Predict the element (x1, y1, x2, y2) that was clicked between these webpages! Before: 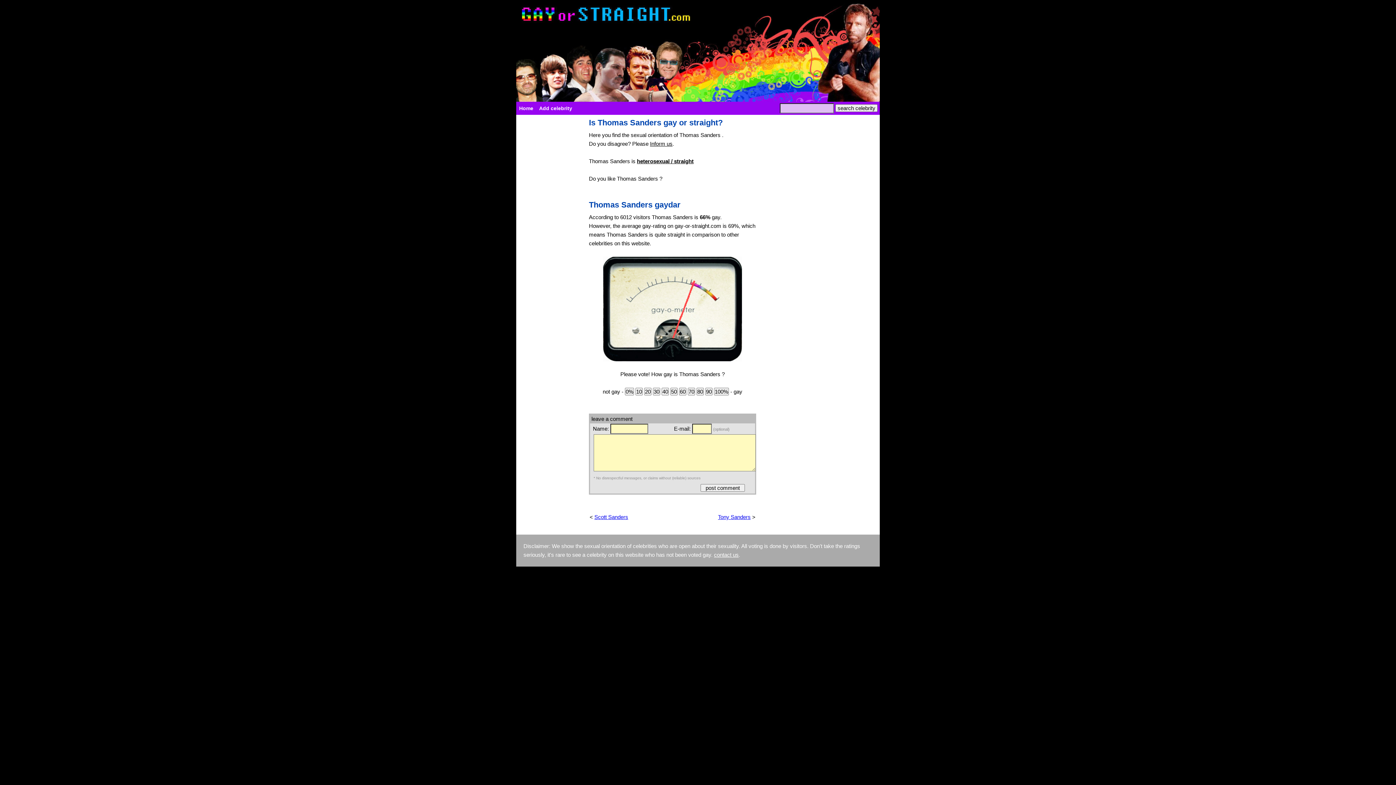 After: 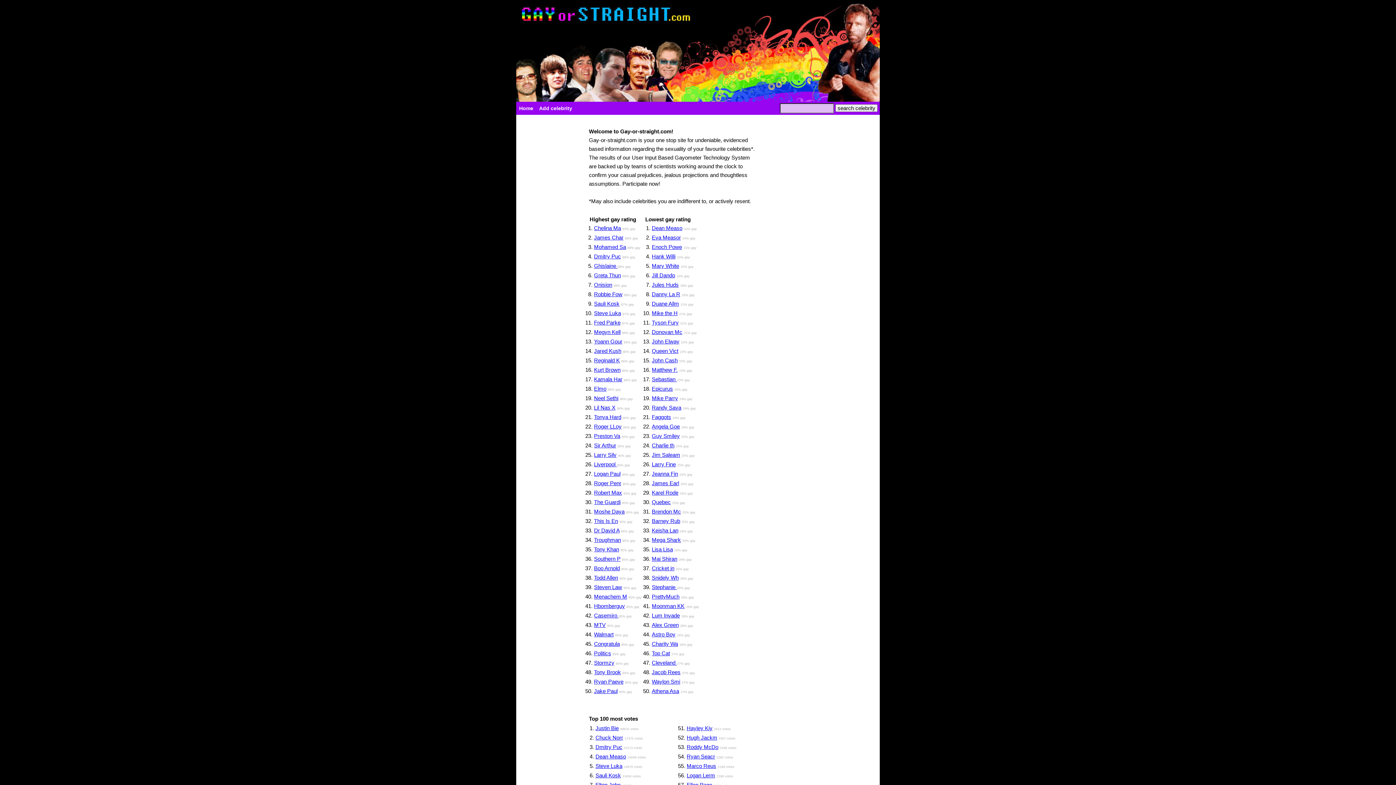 Action: label: Home bbox: (516, 101, 536, 115)